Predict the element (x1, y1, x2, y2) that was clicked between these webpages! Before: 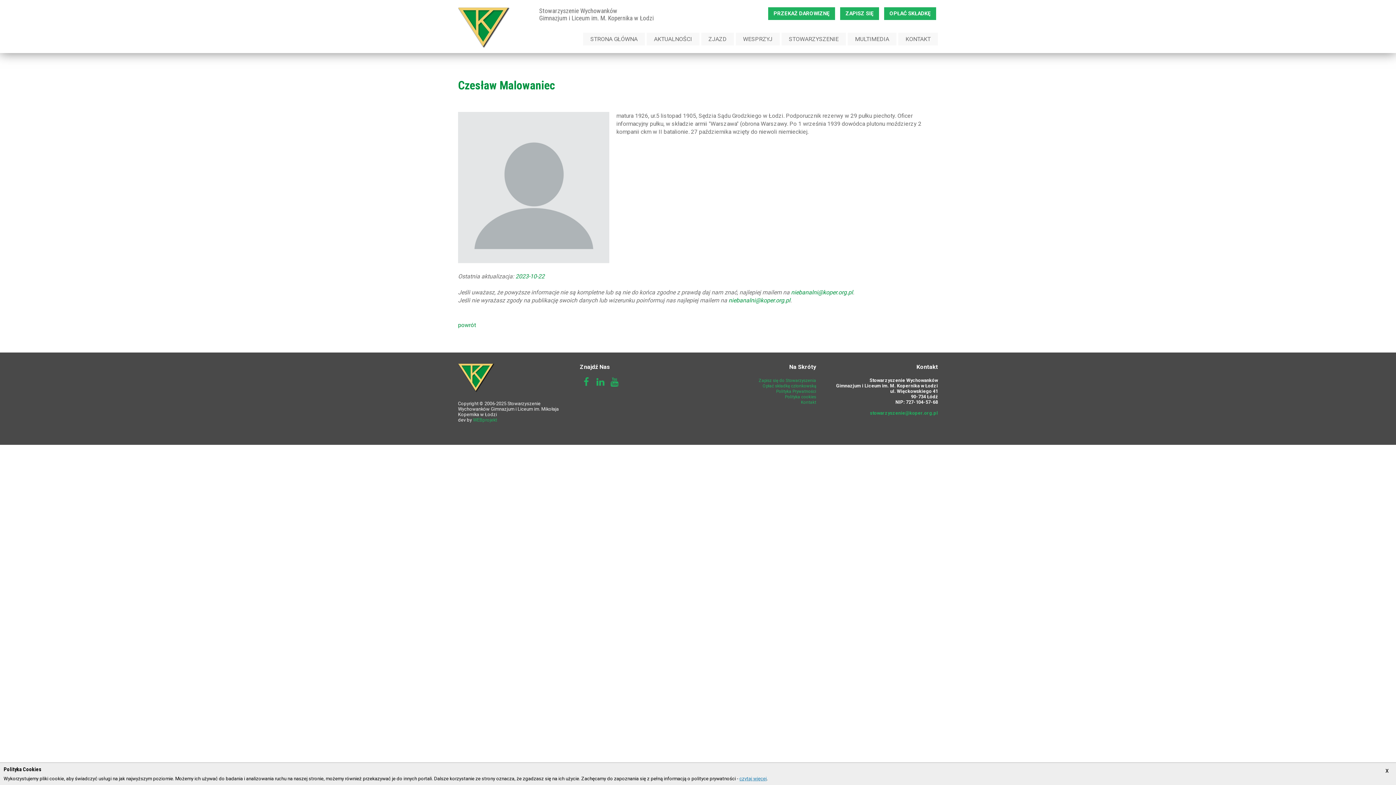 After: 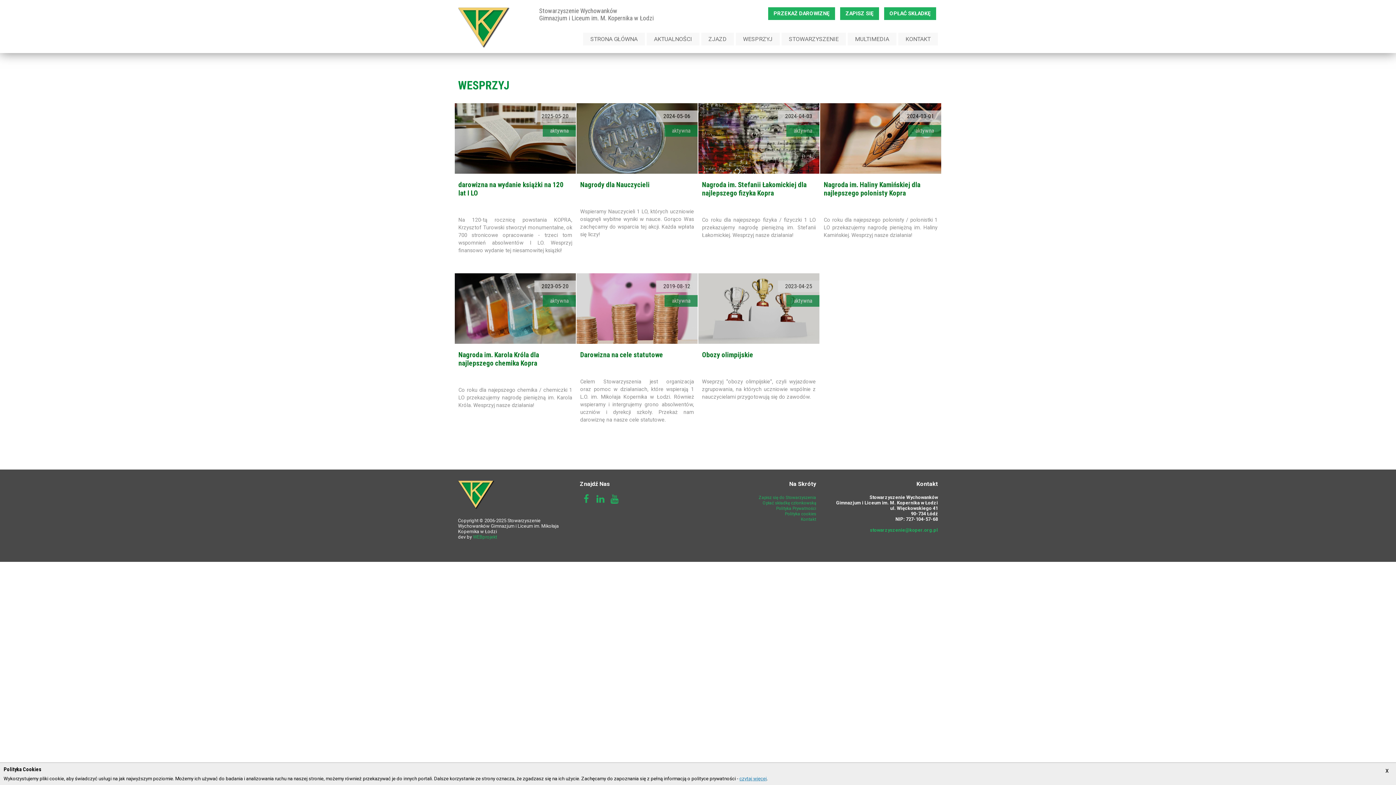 Action: bbox: (735, 32, 779, 45) label: WESPRZYJ